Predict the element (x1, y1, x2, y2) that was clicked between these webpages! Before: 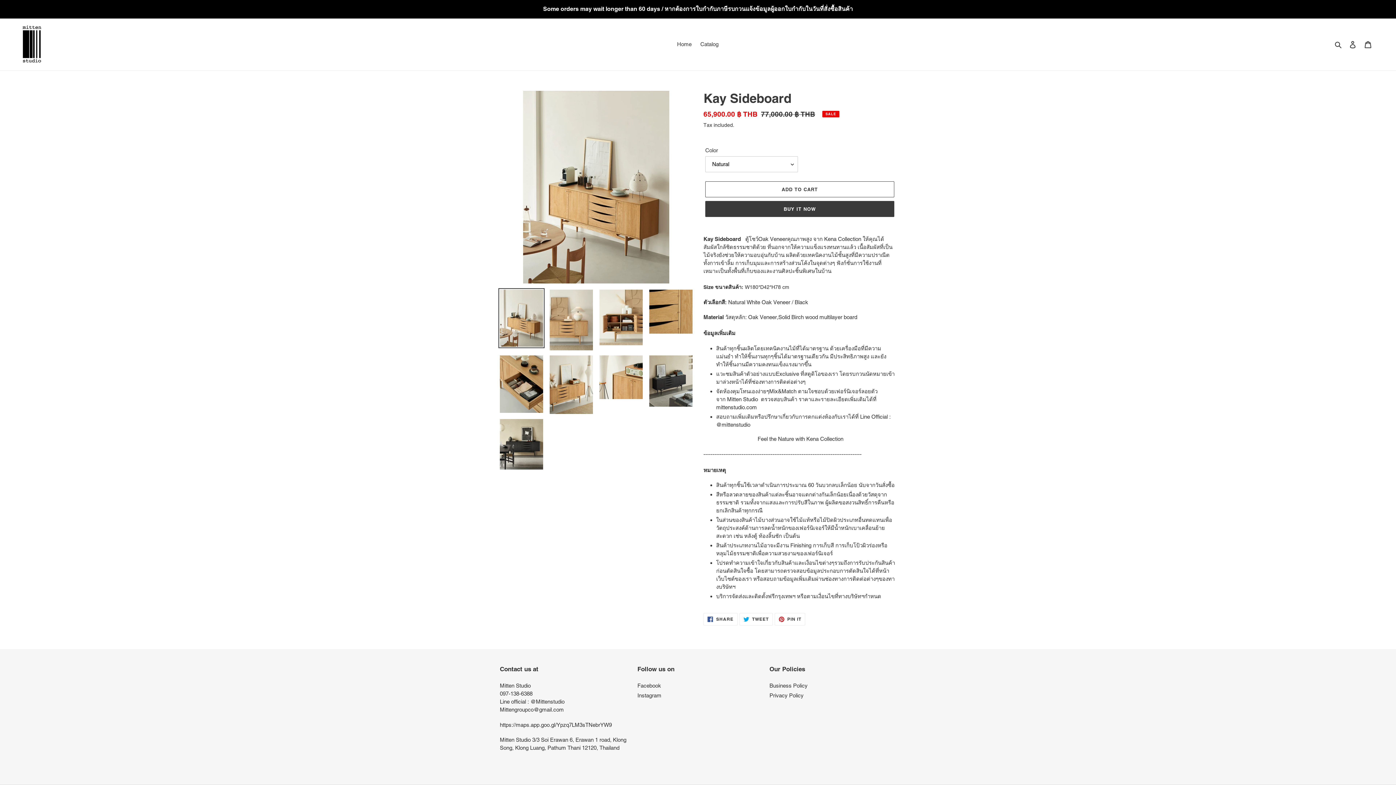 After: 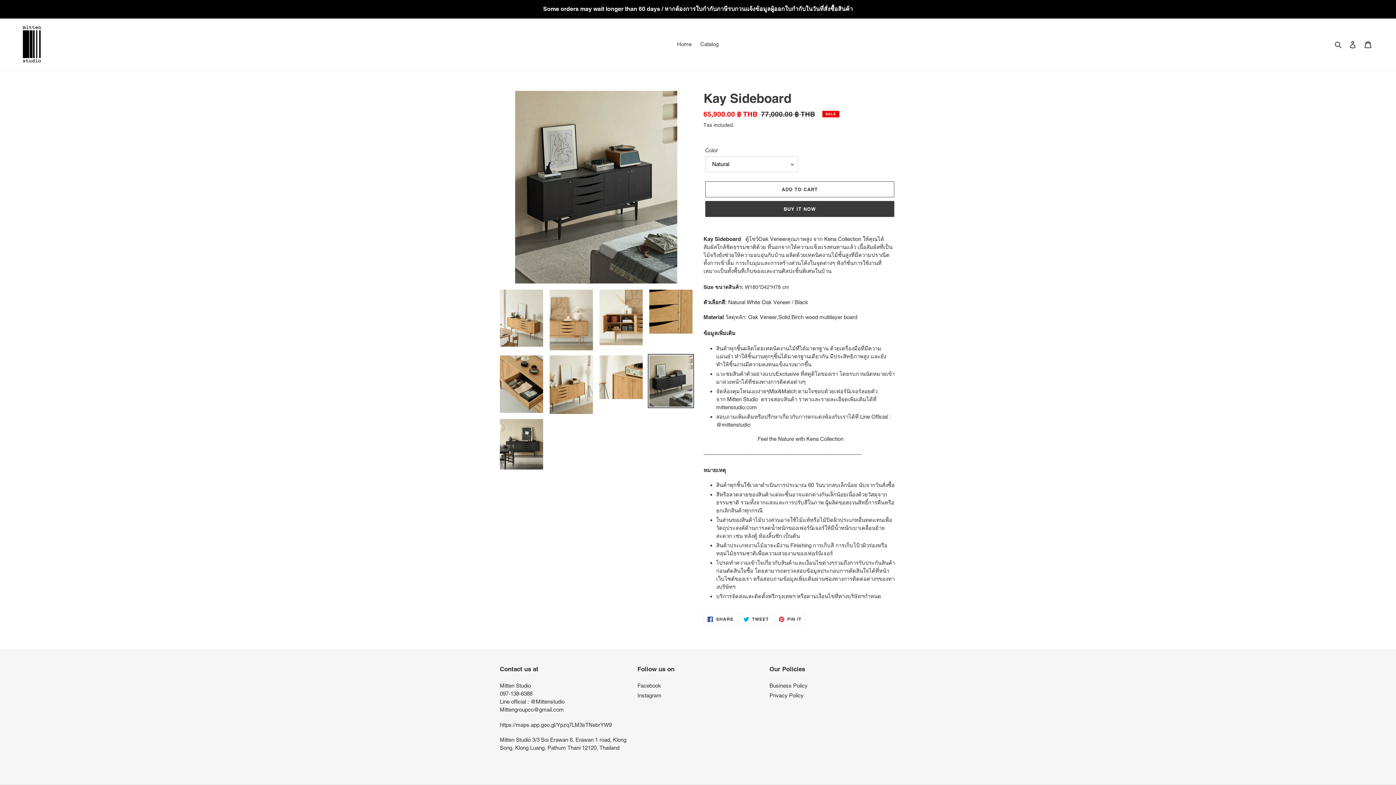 Action: bbox: (648, 354, 694, 408)